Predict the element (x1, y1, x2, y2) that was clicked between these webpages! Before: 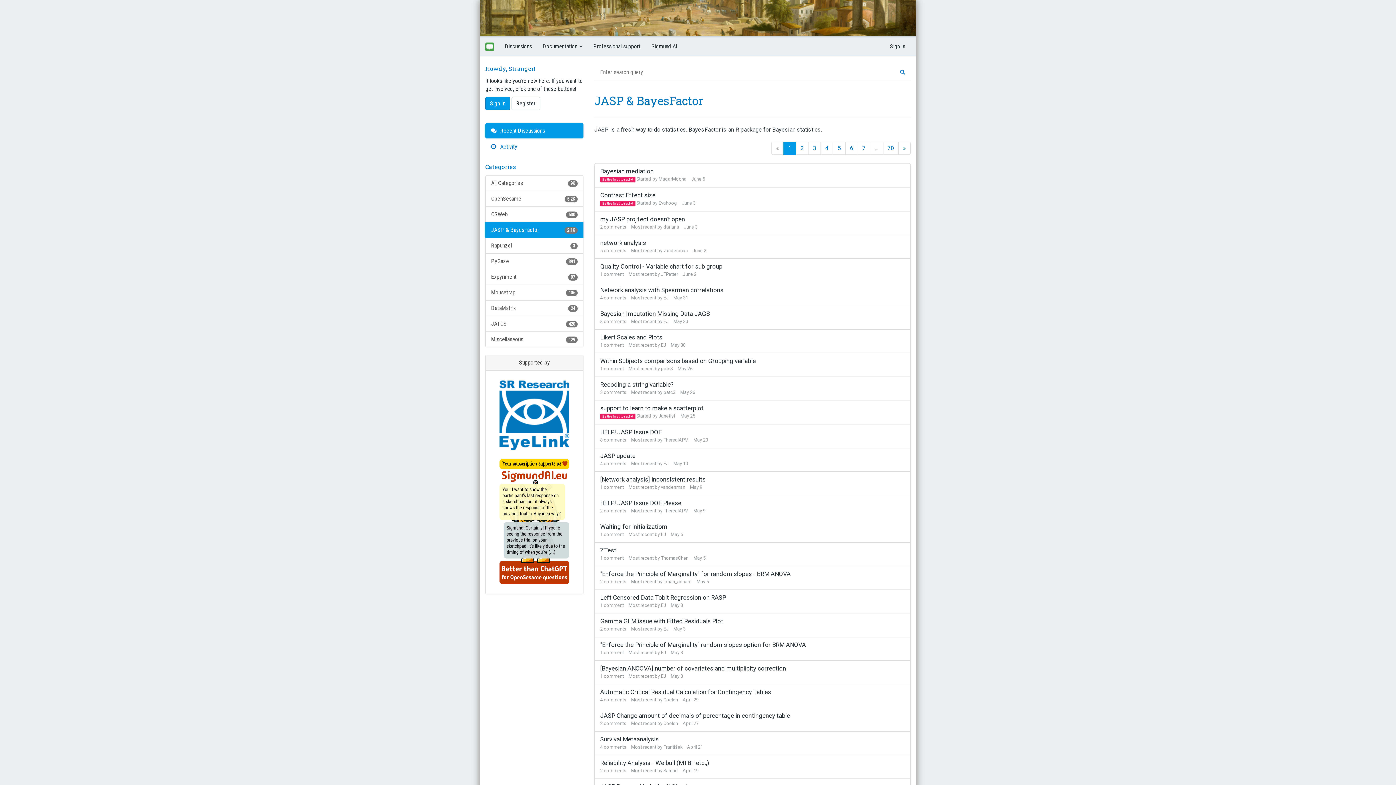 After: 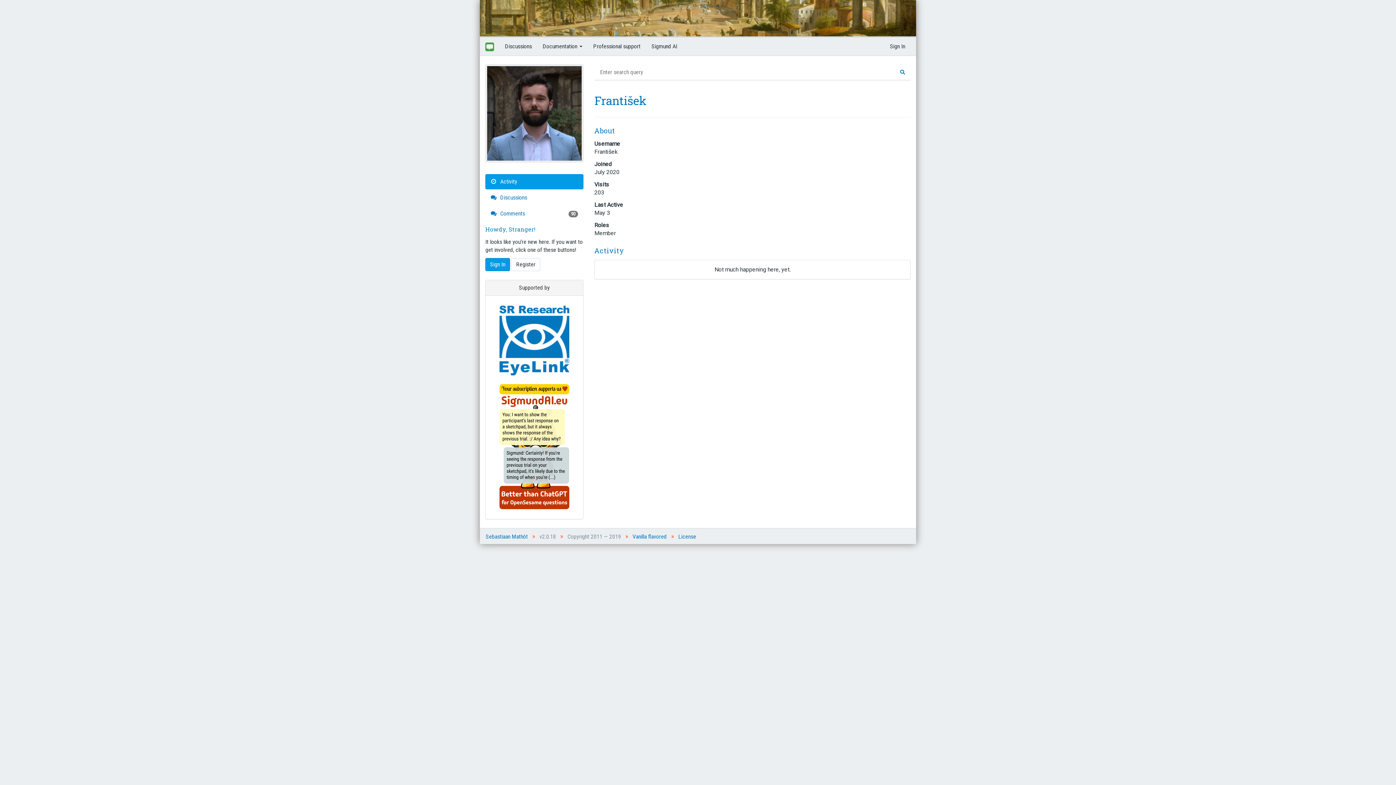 Action: label: František bbox: (663, 744, 682, 750)